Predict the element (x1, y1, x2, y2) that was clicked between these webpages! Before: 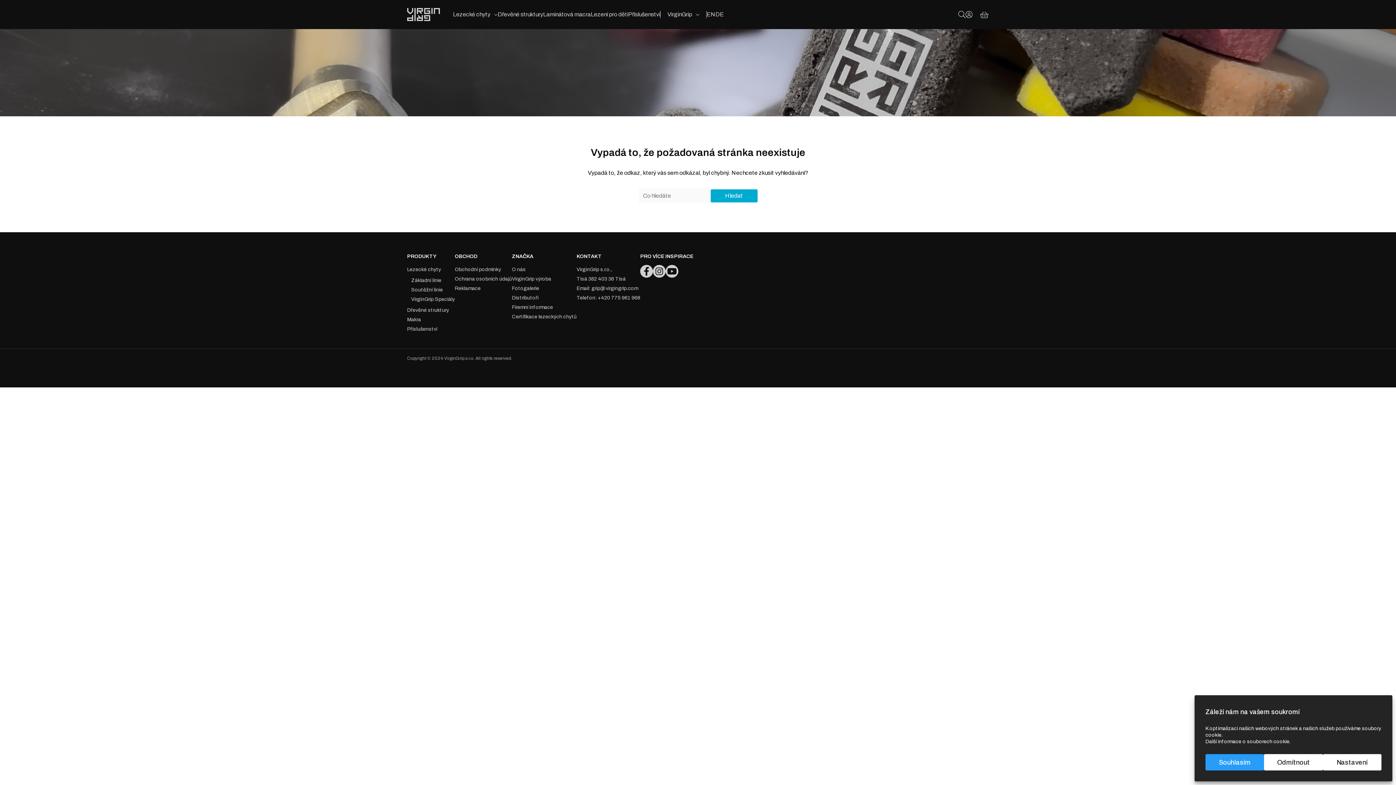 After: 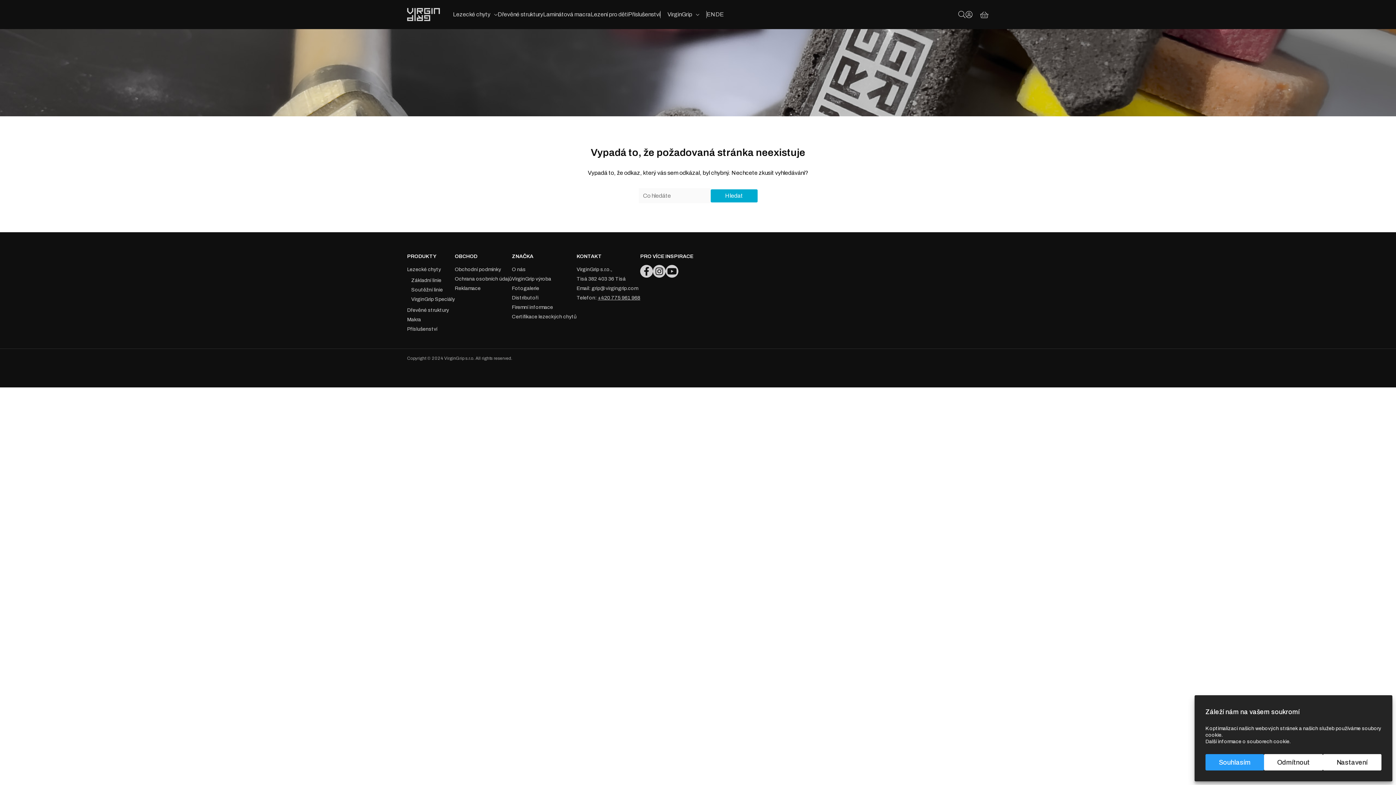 Action: label: +420 775 961 968 bbox: (597, 295, 640, 300)